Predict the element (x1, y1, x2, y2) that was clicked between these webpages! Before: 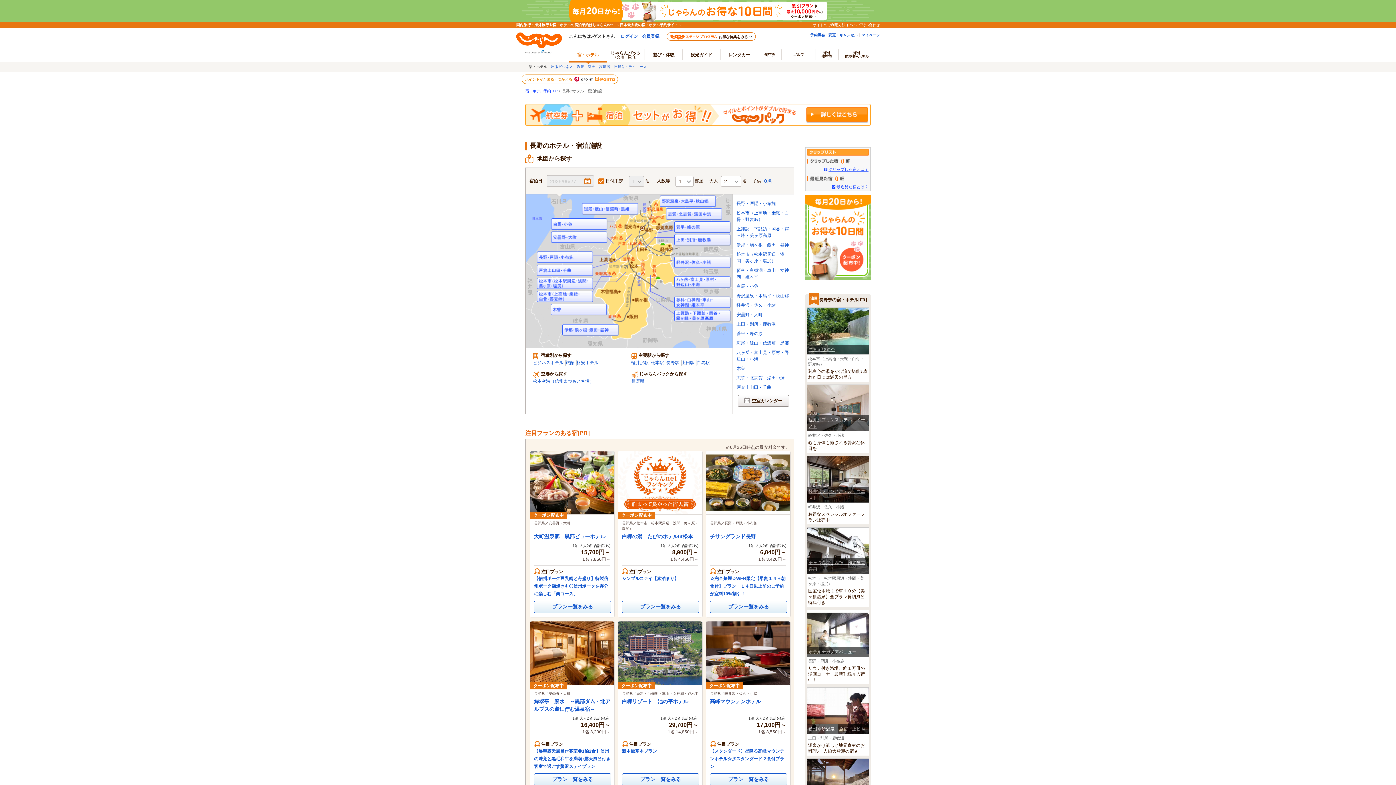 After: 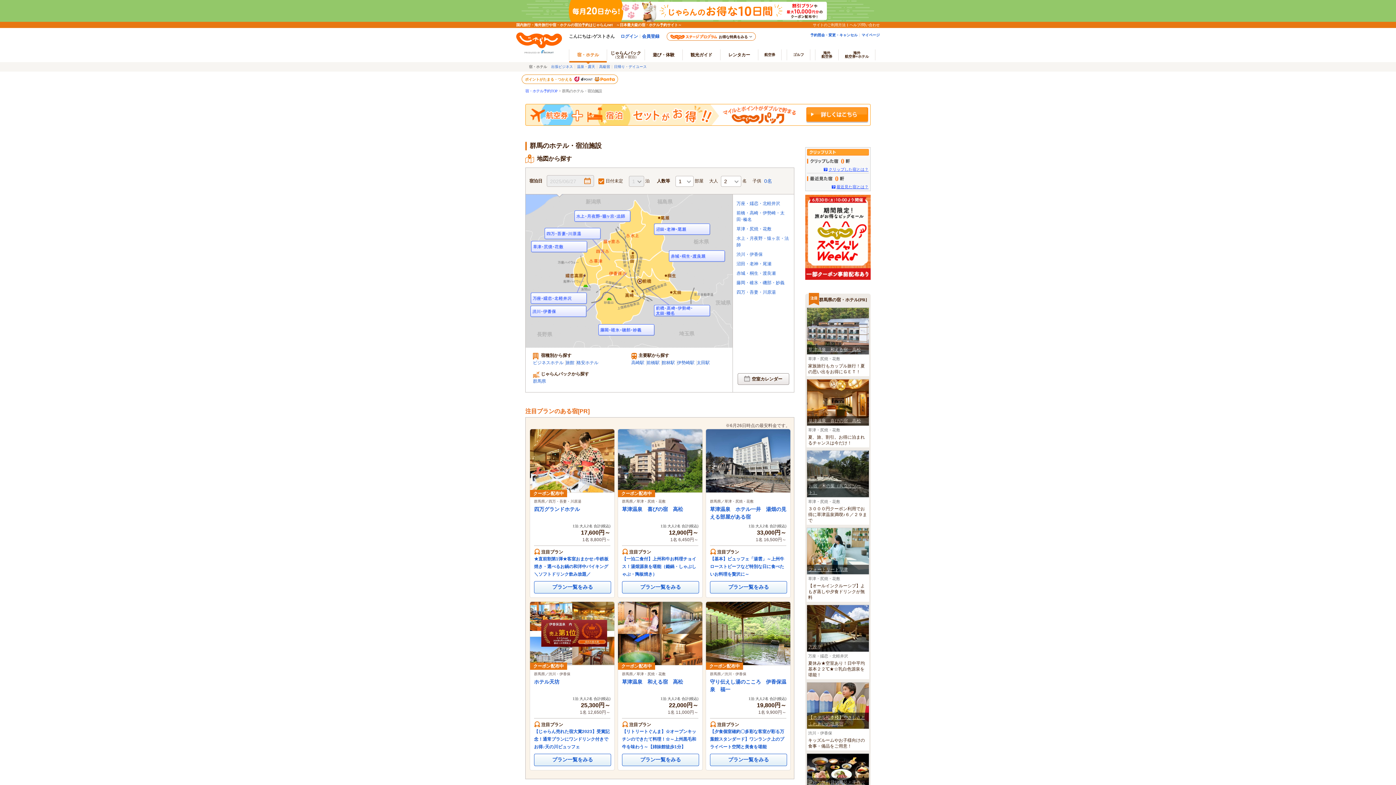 Action: label: 群馬県 bbox: (701, 246, 720, 253)